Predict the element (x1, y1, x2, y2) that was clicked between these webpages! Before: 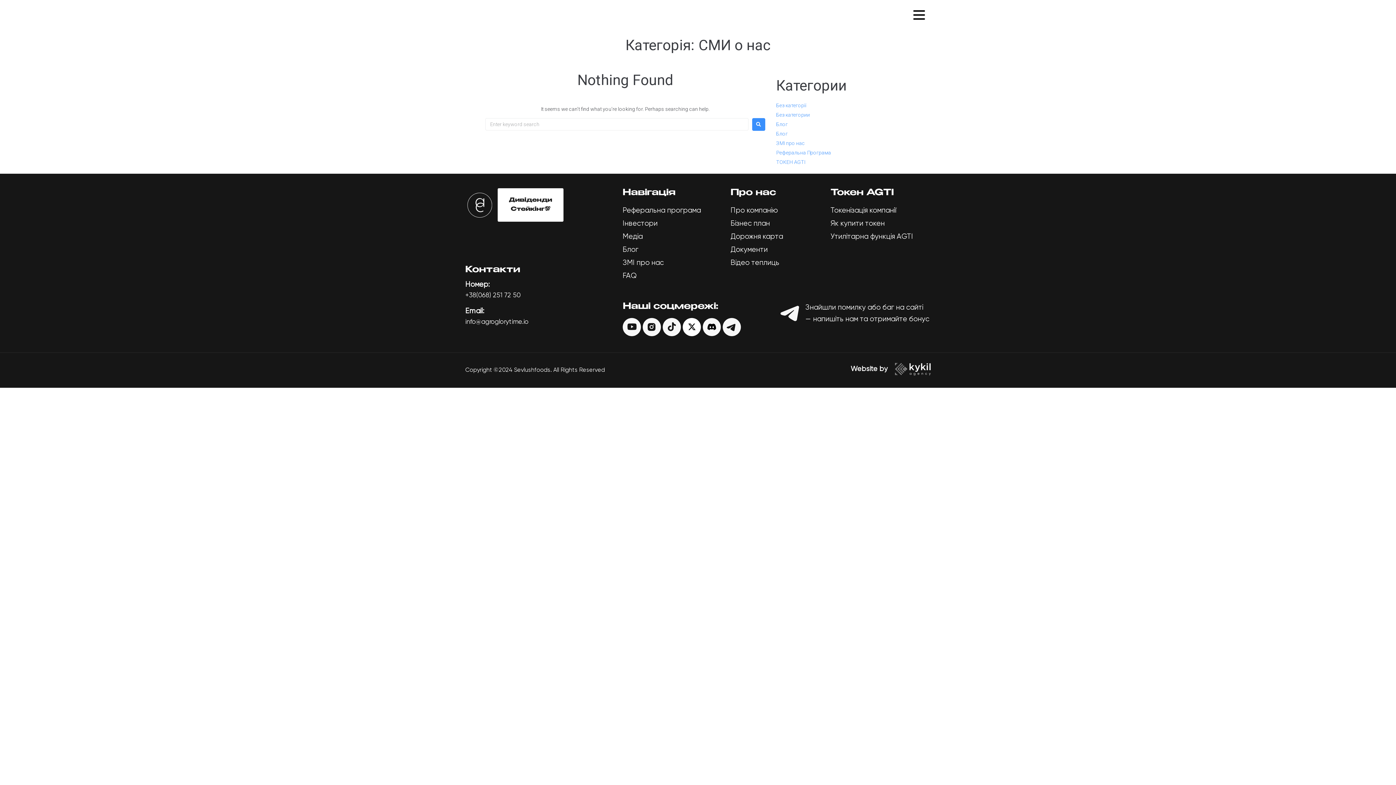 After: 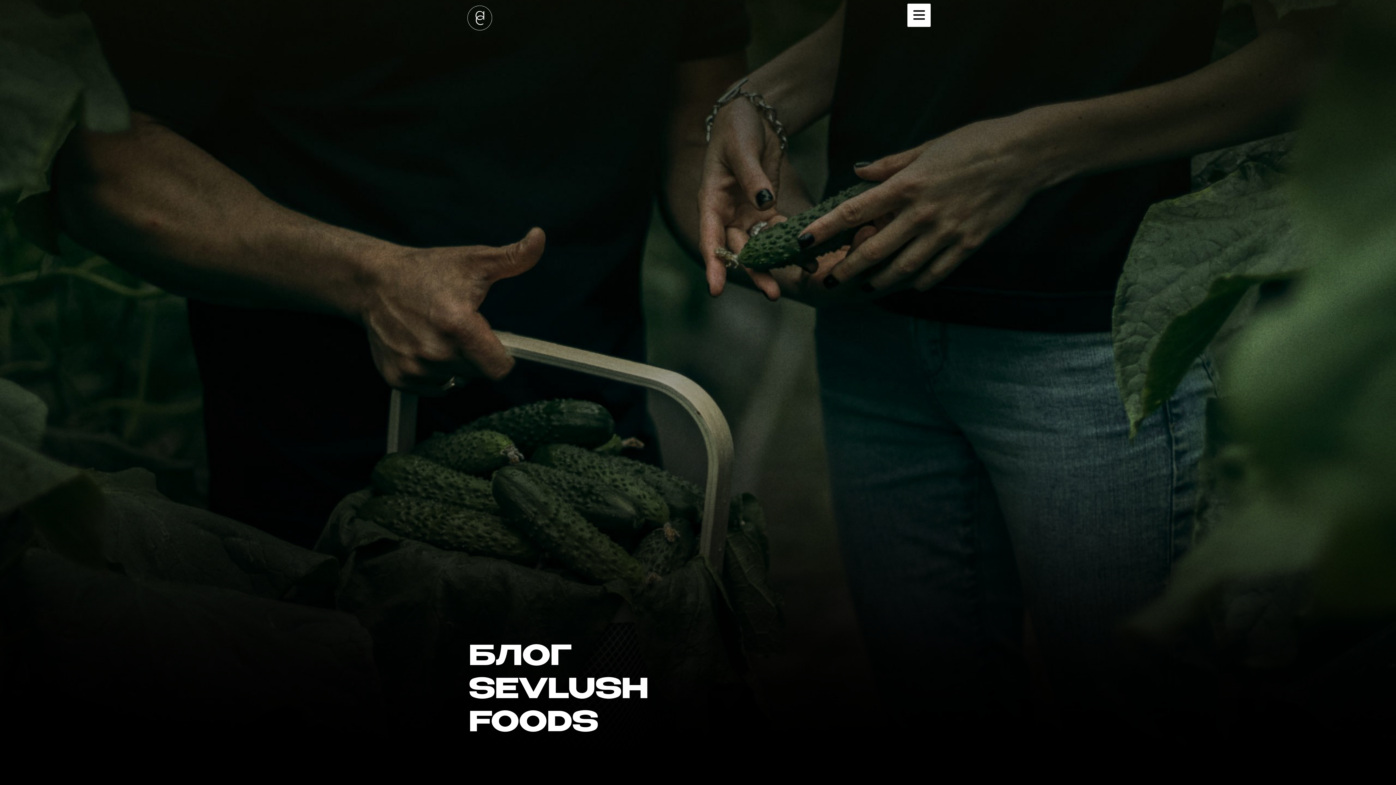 Action: bbox: (622, 243, 723, 256) label: Блог